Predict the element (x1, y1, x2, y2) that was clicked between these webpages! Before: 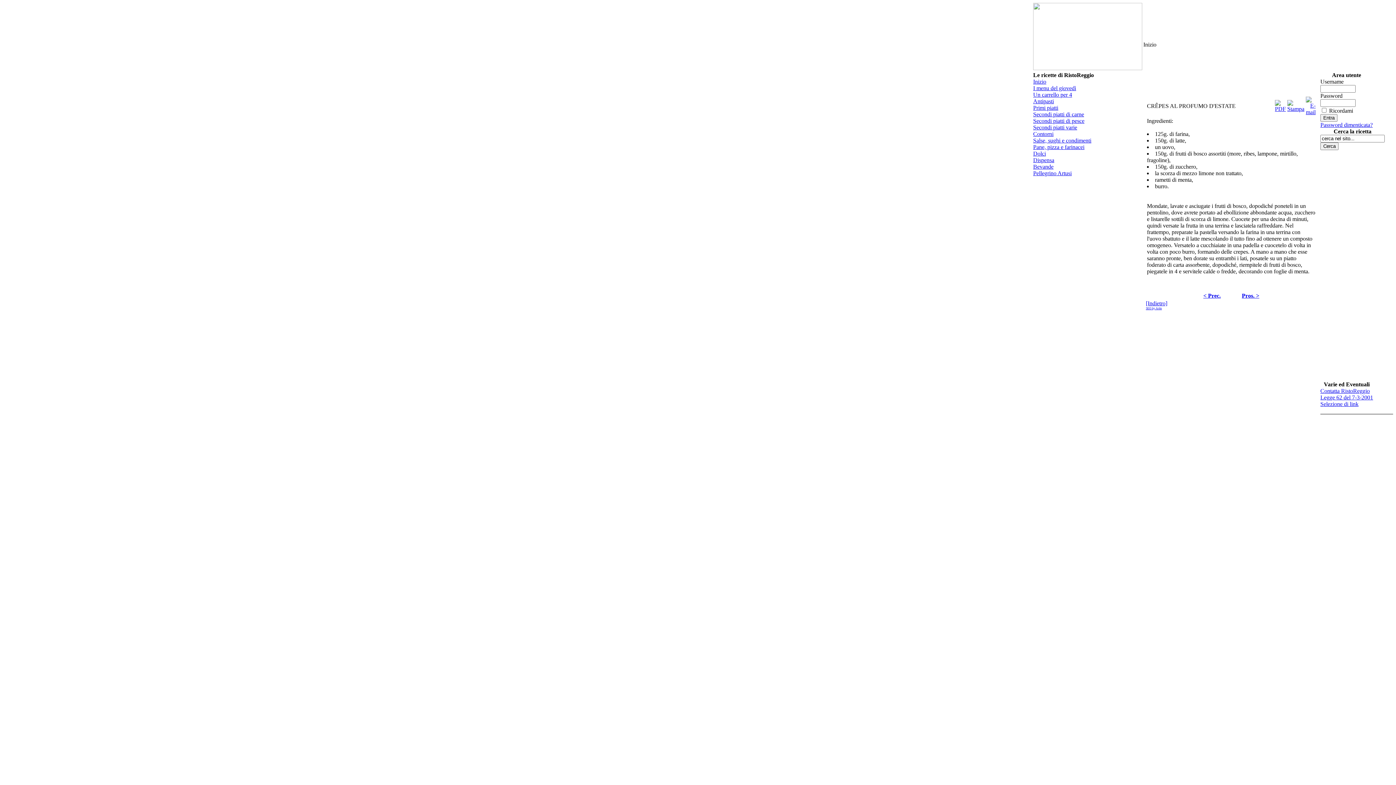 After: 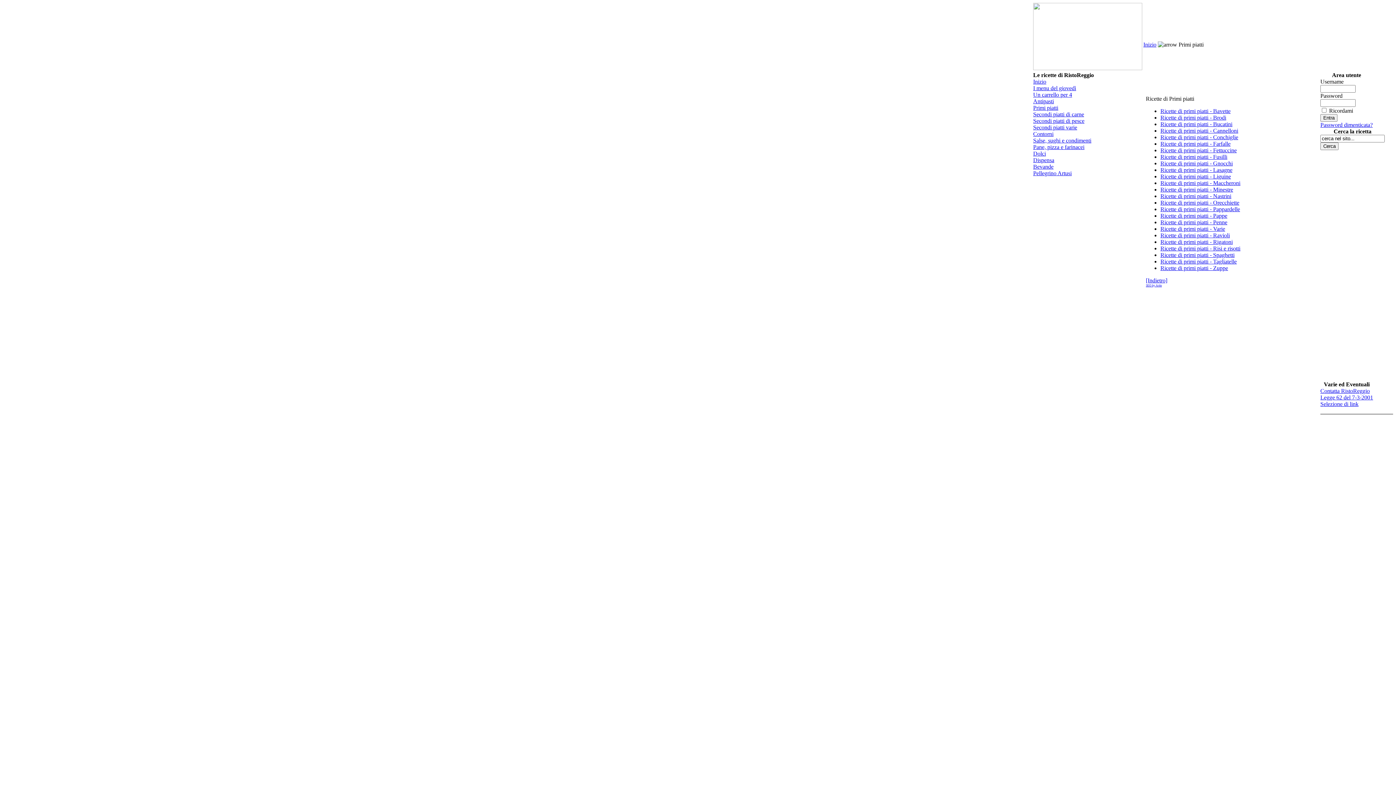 Action: bbox: (1033, 104, 1058, 110) label: Primi piatti